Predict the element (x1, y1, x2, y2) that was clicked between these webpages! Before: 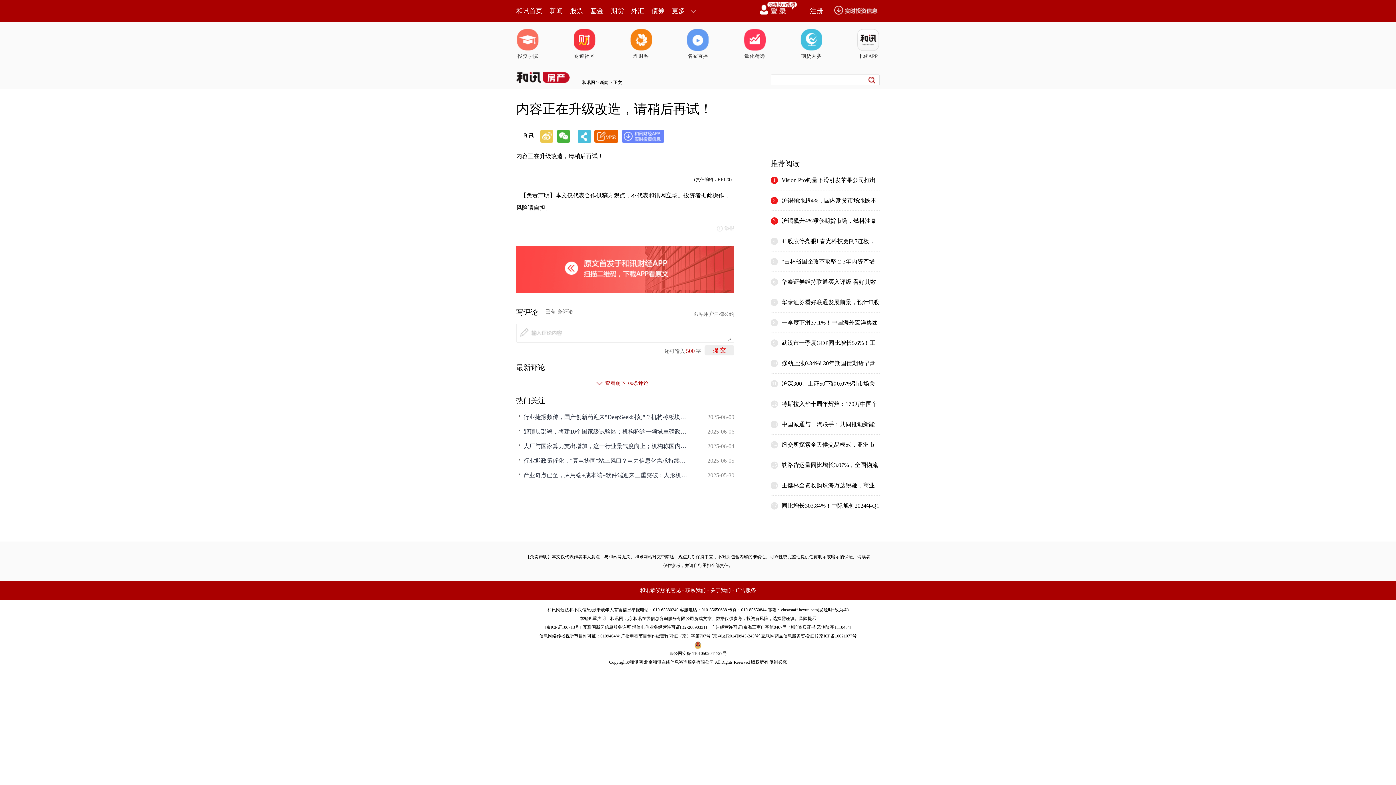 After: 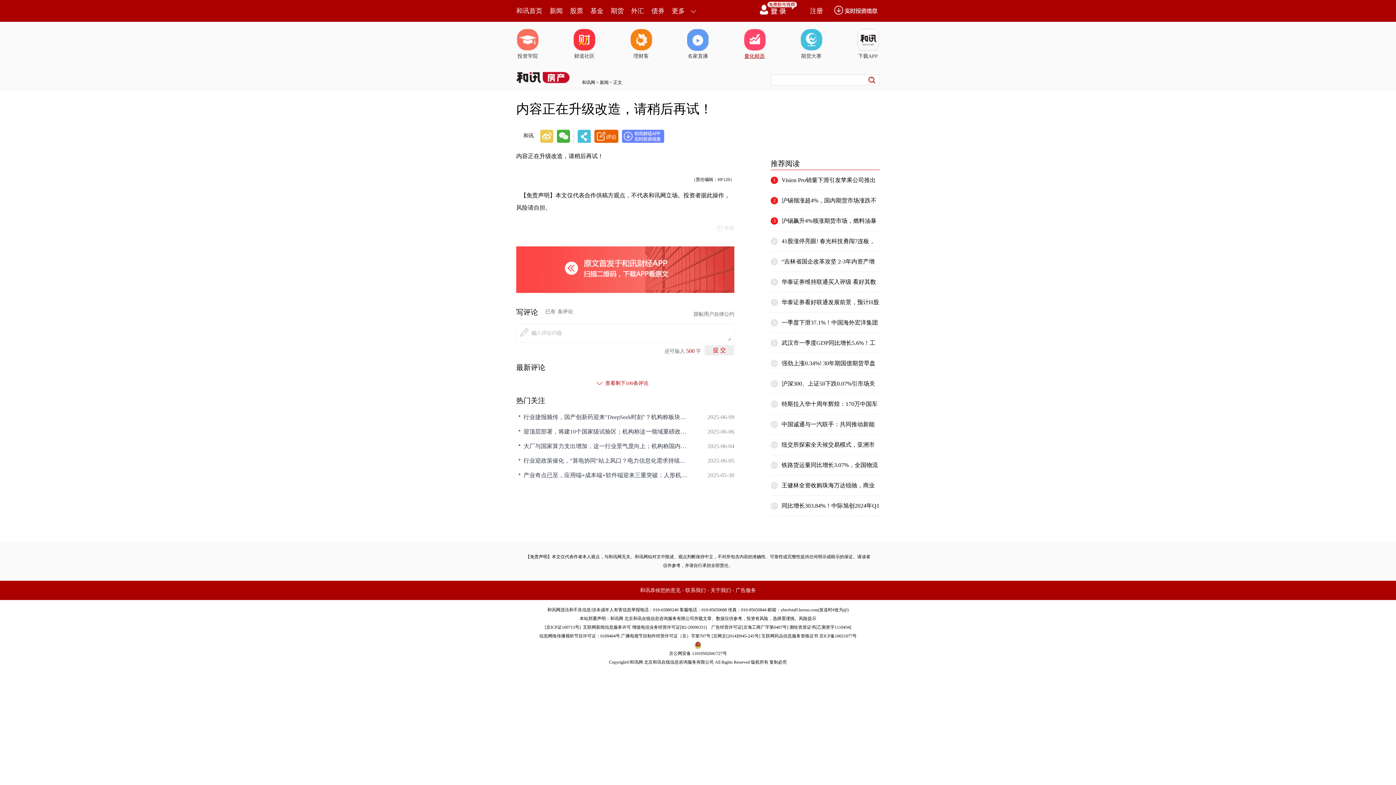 Action: bbox: (743, 29, 766, 60) label: 量化精选